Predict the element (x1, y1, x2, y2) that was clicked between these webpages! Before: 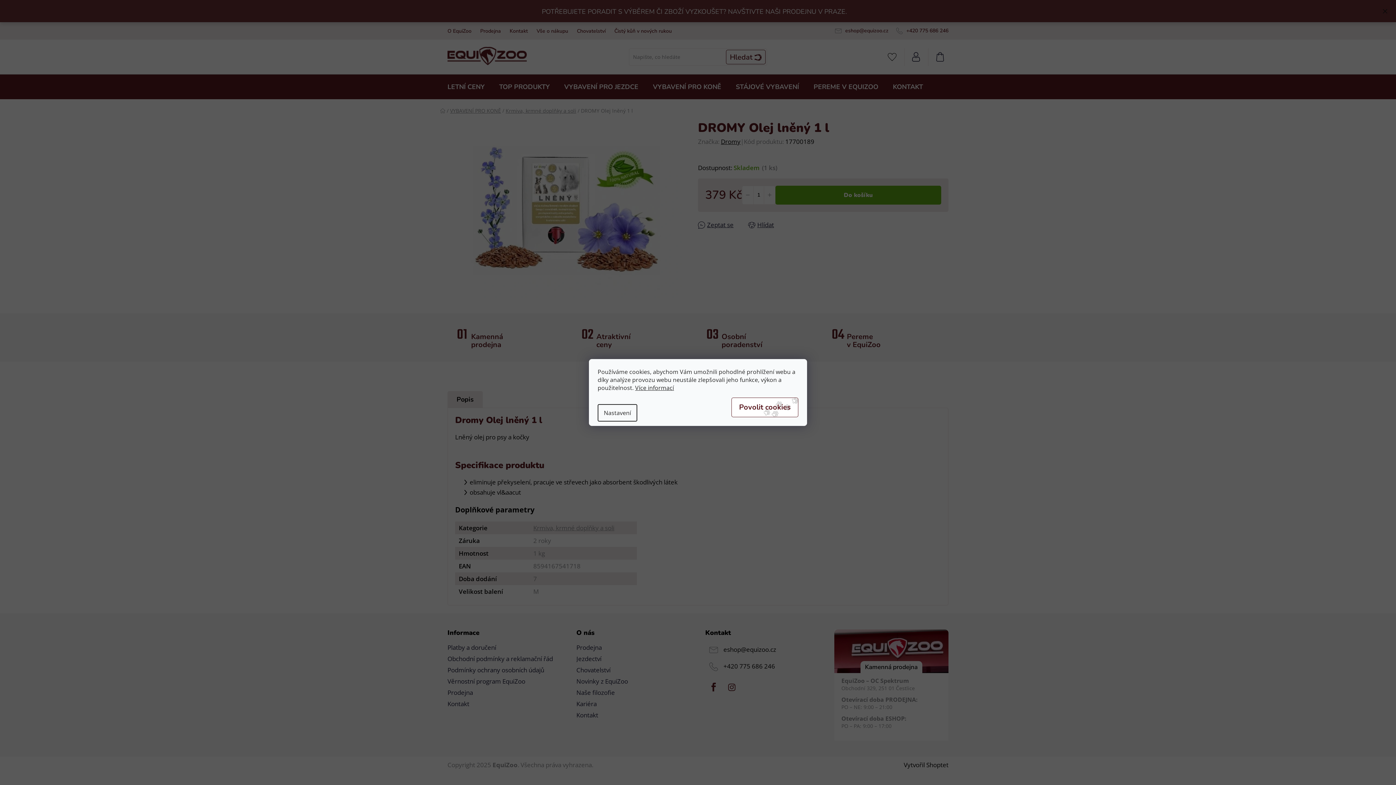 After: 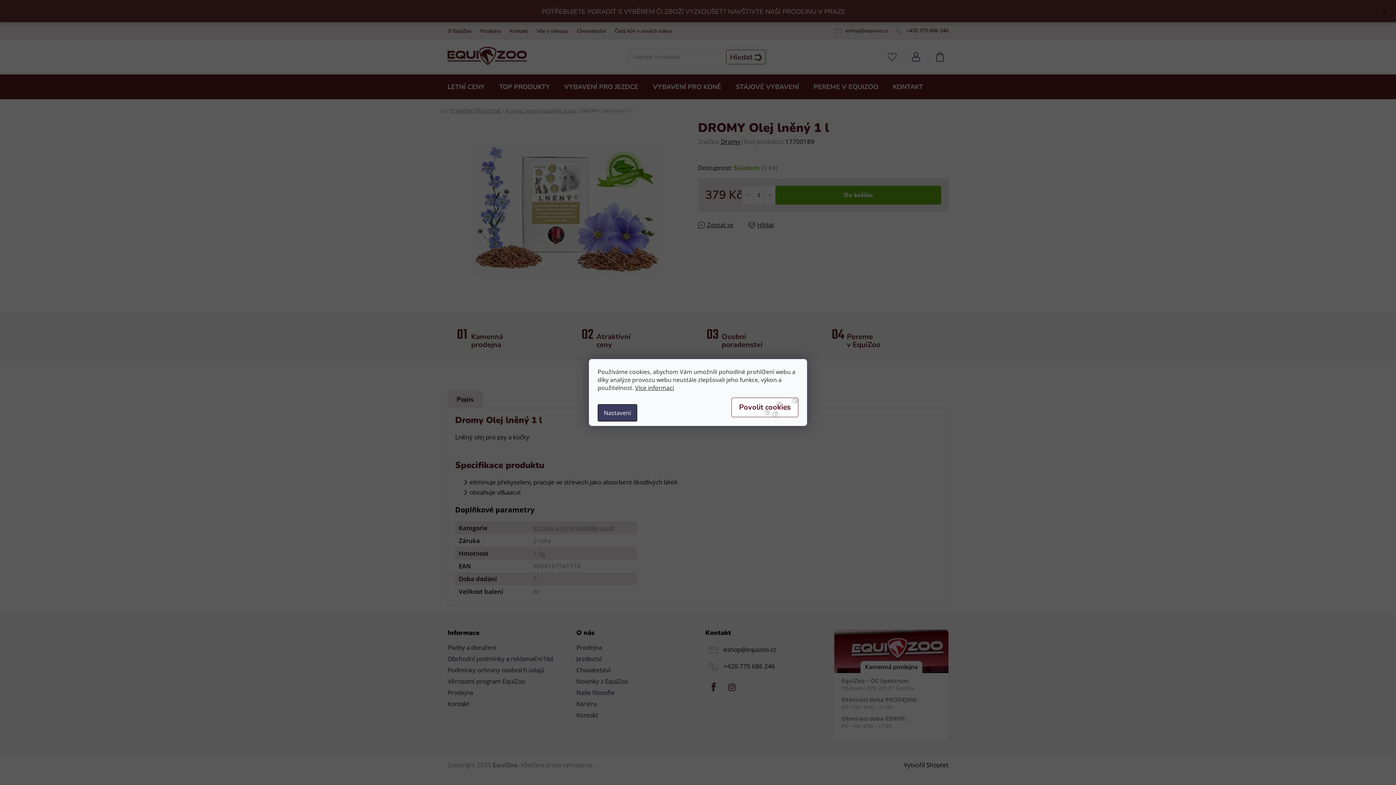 Action: label: Nastavení bbox: (597, 404, 637, 421)